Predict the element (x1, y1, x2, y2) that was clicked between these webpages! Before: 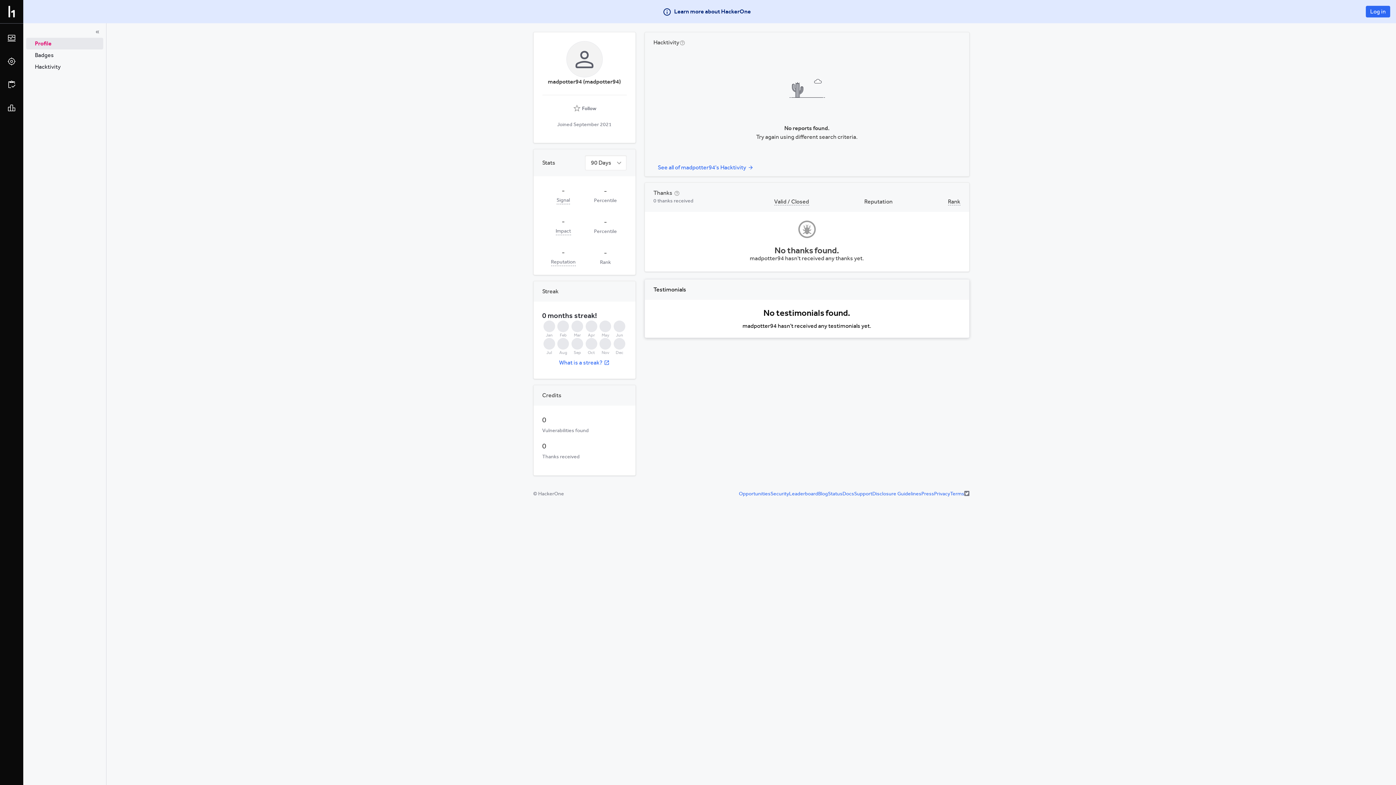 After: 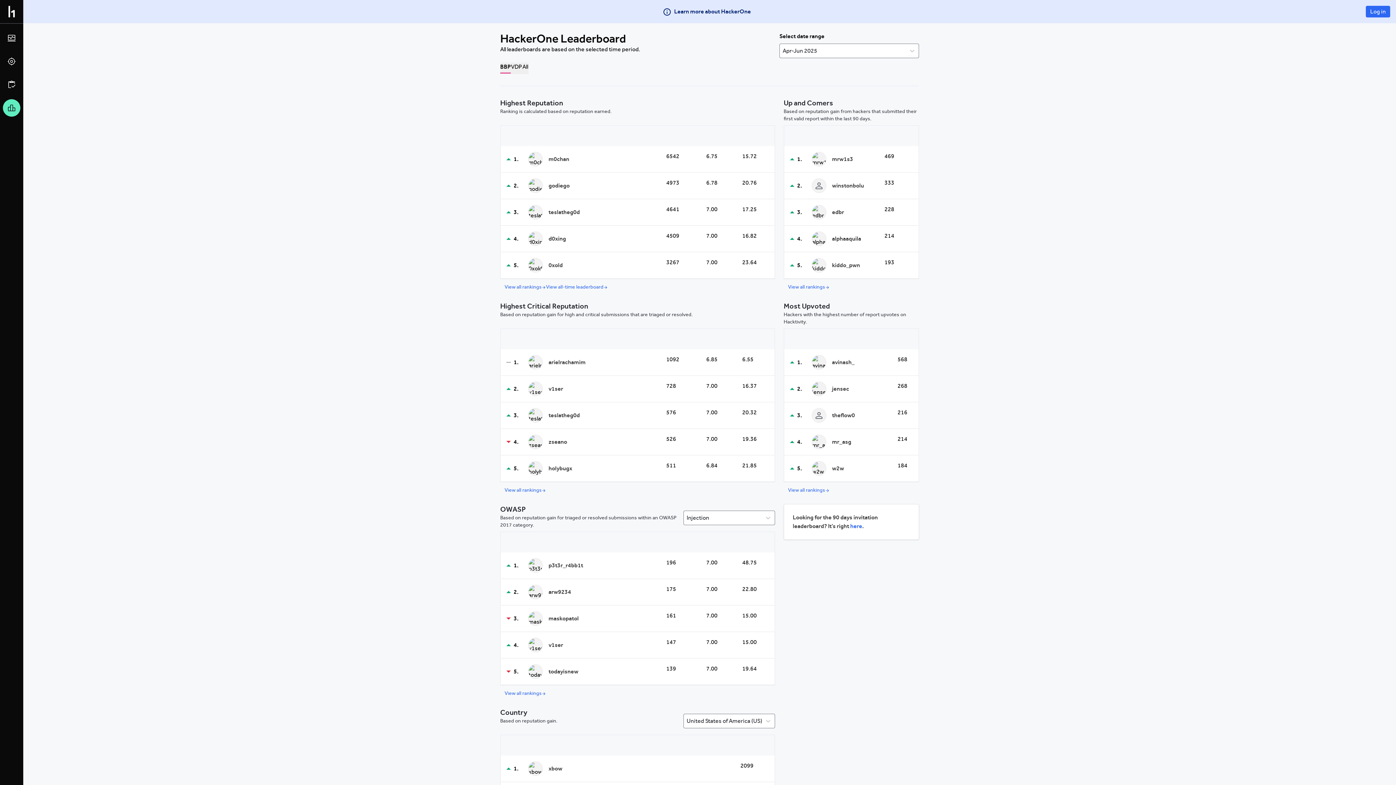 Action: label: Leaderboard bbox: (789, 423, 818, 429)